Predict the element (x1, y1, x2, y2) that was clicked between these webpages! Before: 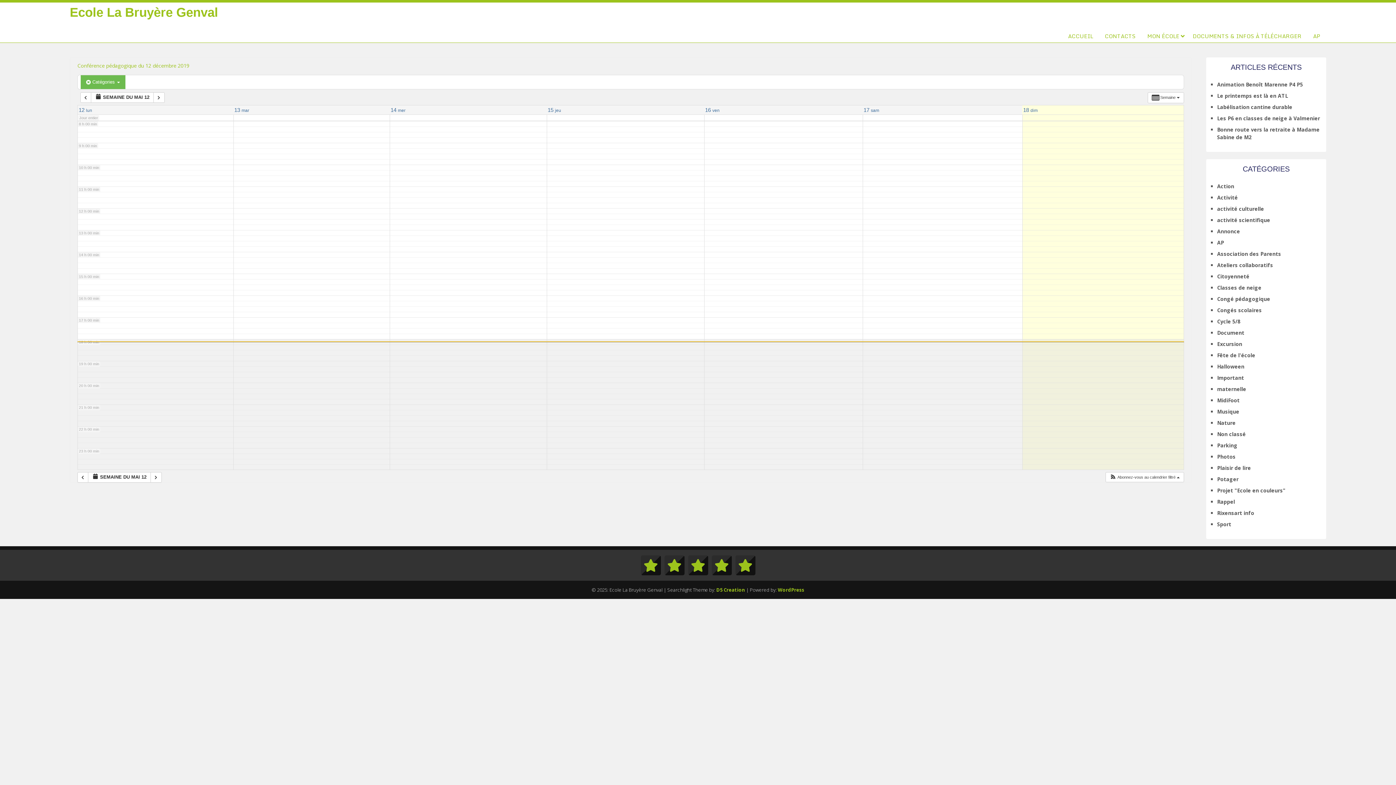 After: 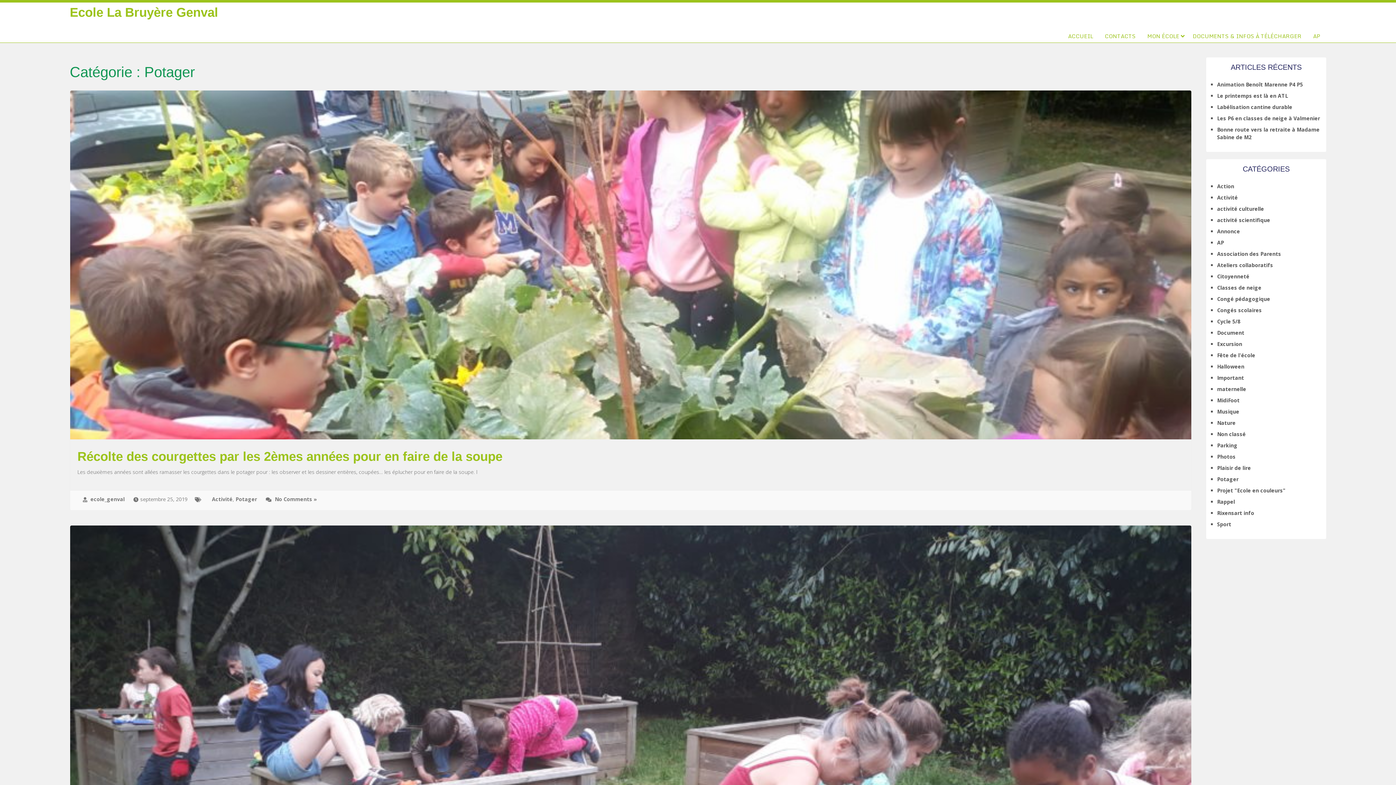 Action: label: Potager bbox: (1217, 476, 1238, 482)